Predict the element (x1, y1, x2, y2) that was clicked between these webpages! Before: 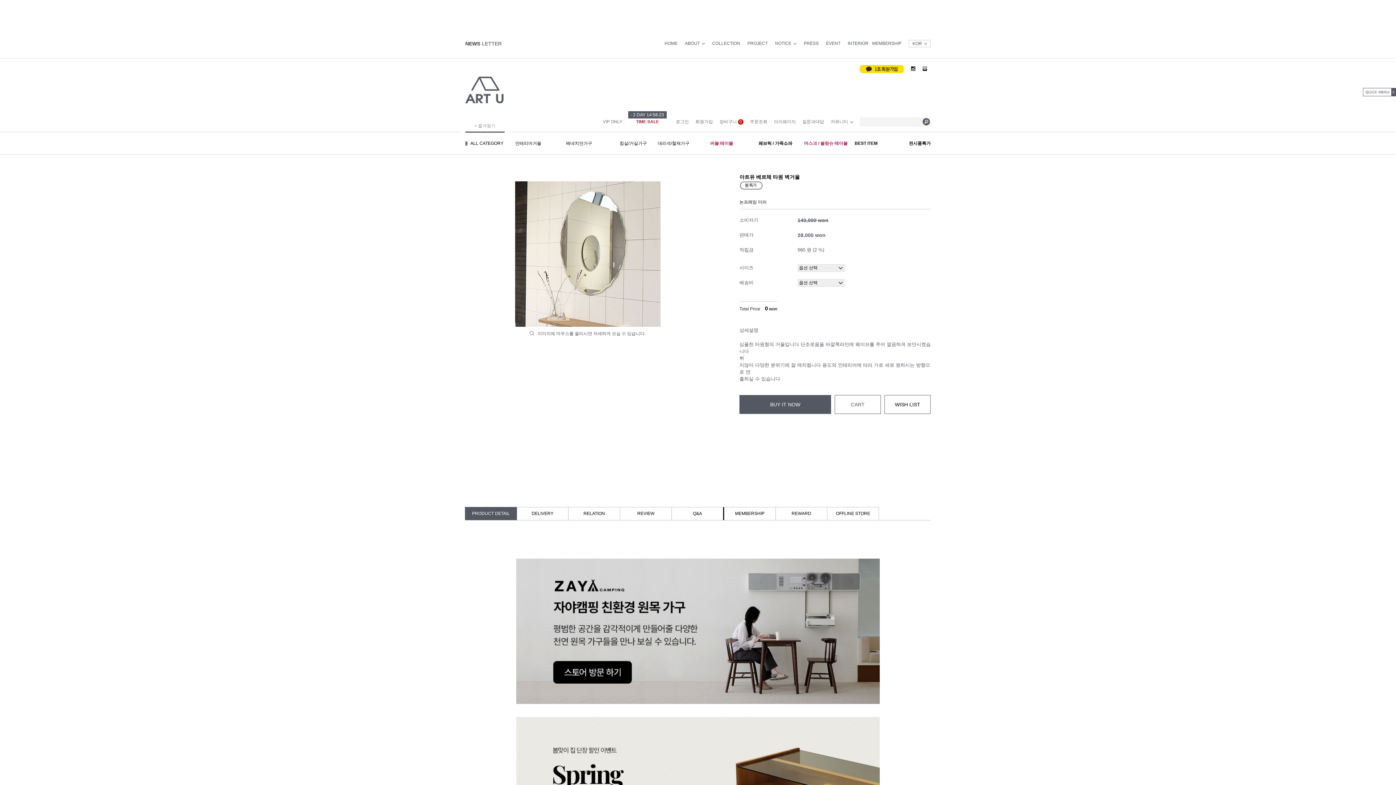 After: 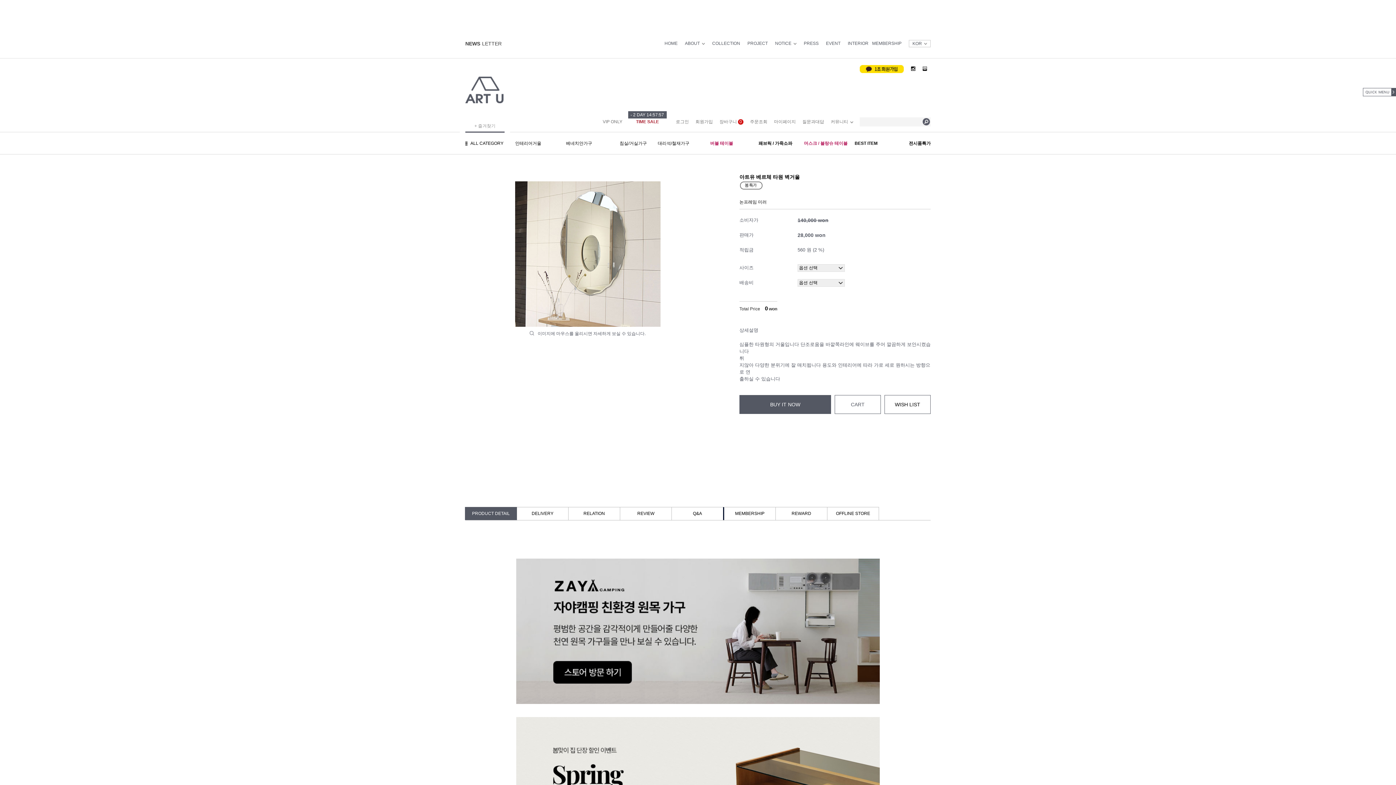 Action: bbox: (922, 65, 927, 71)